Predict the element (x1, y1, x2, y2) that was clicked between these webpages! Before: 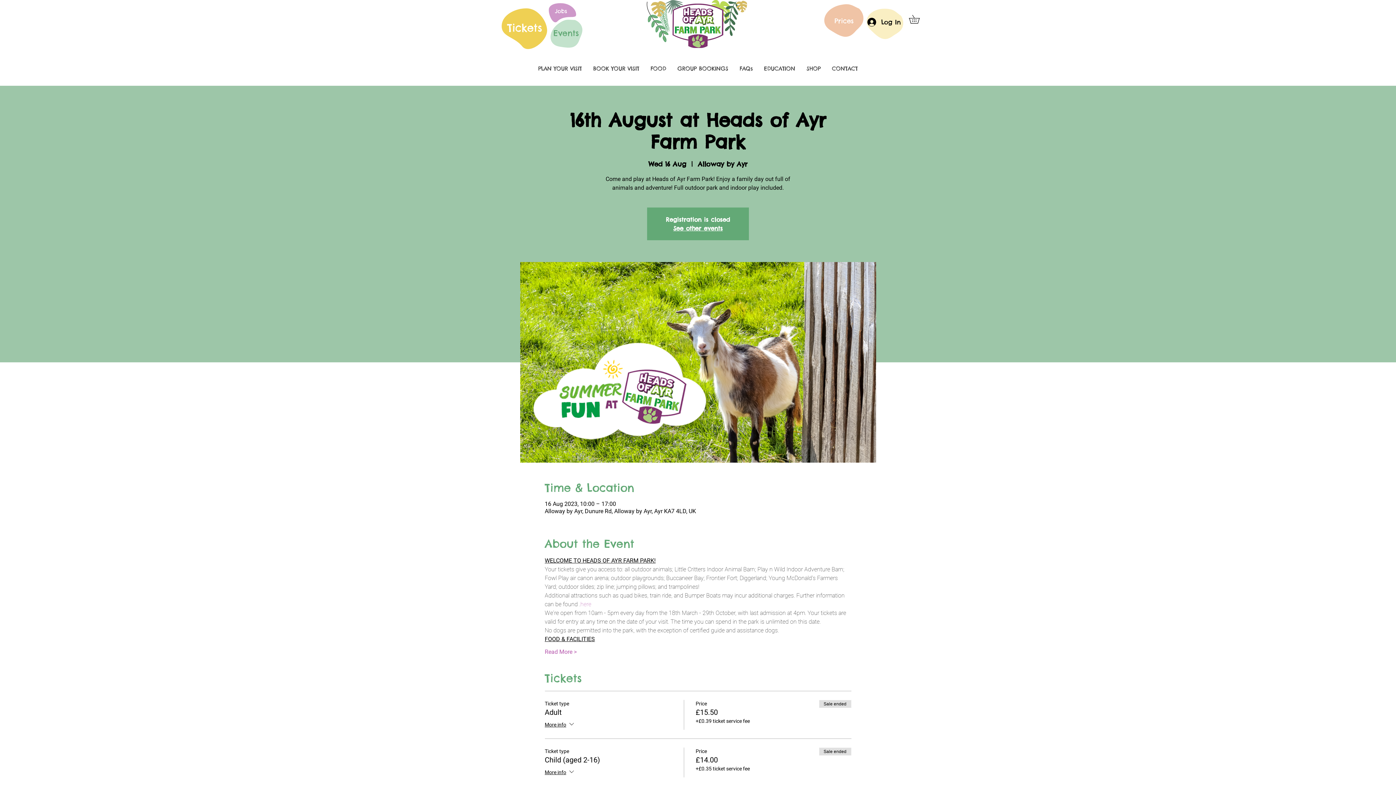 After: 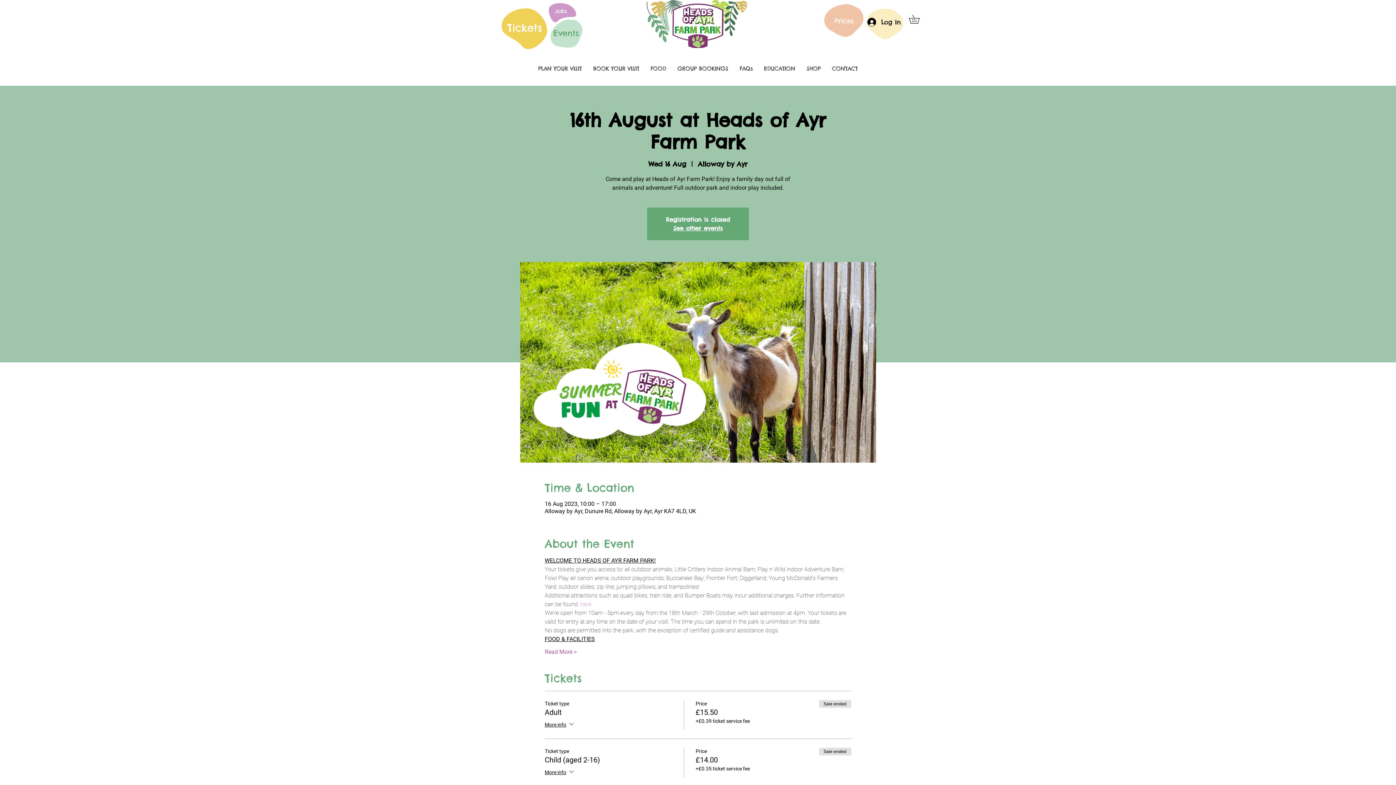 Action: bbox: (909, 14, 928, 23)